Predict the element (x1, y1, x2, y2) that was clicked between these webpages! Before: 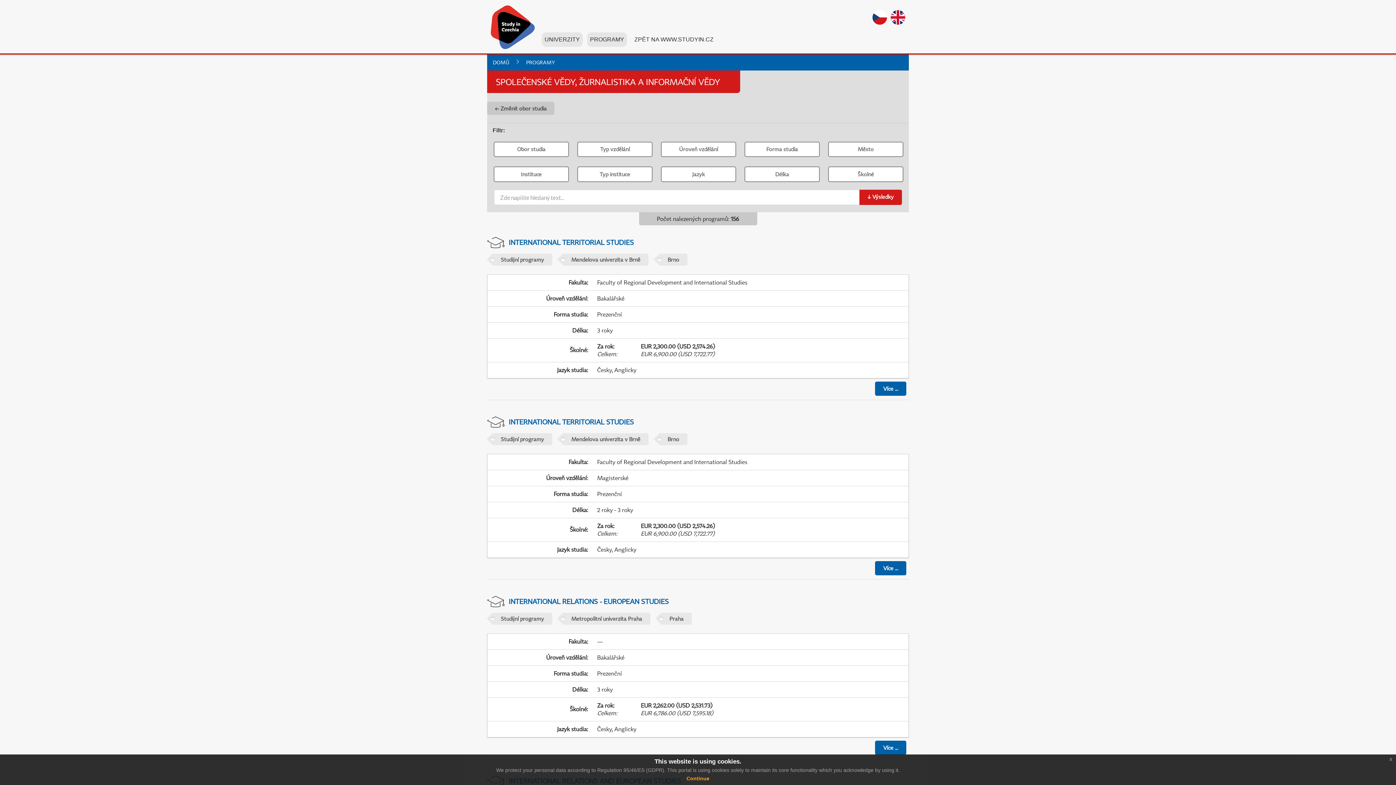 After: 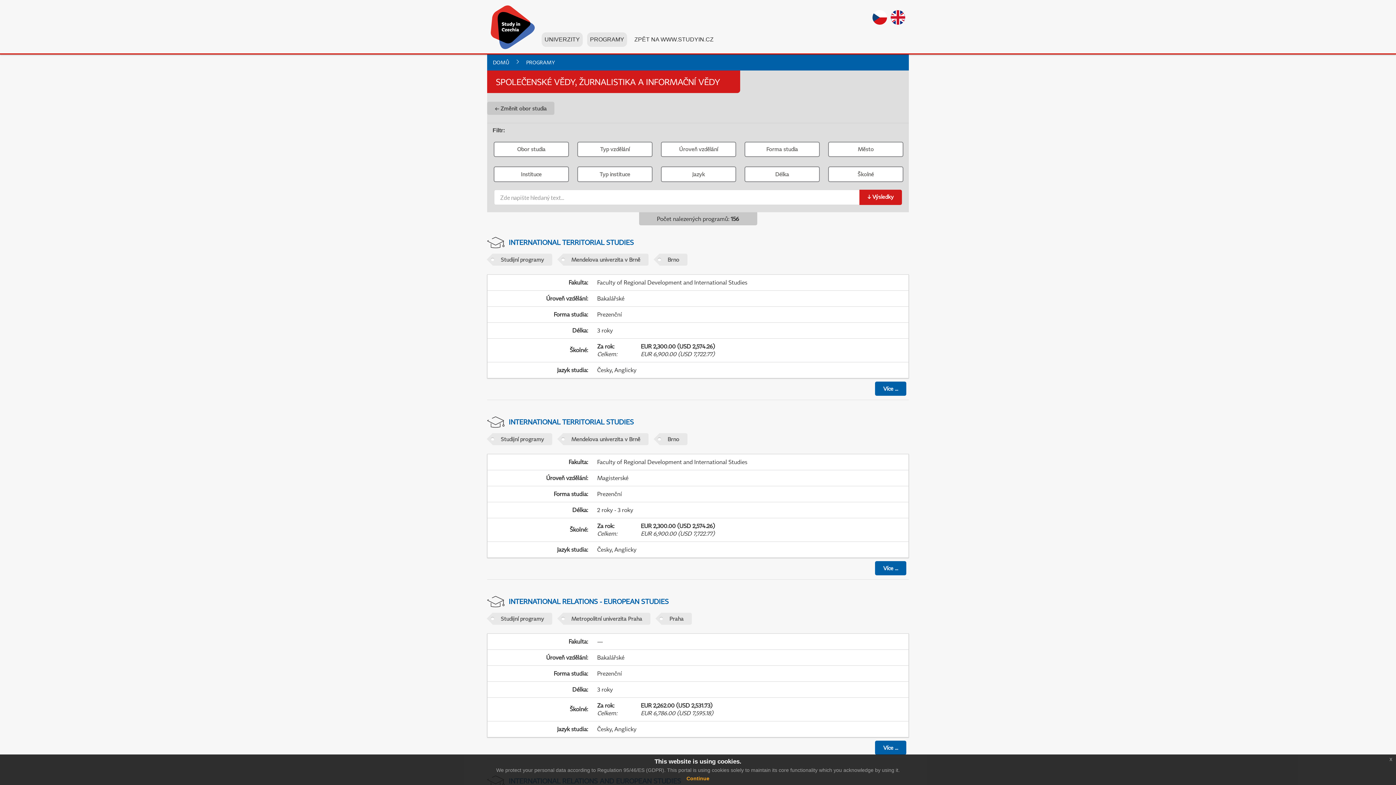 Action: bbox: (872, 10, 887, 24)